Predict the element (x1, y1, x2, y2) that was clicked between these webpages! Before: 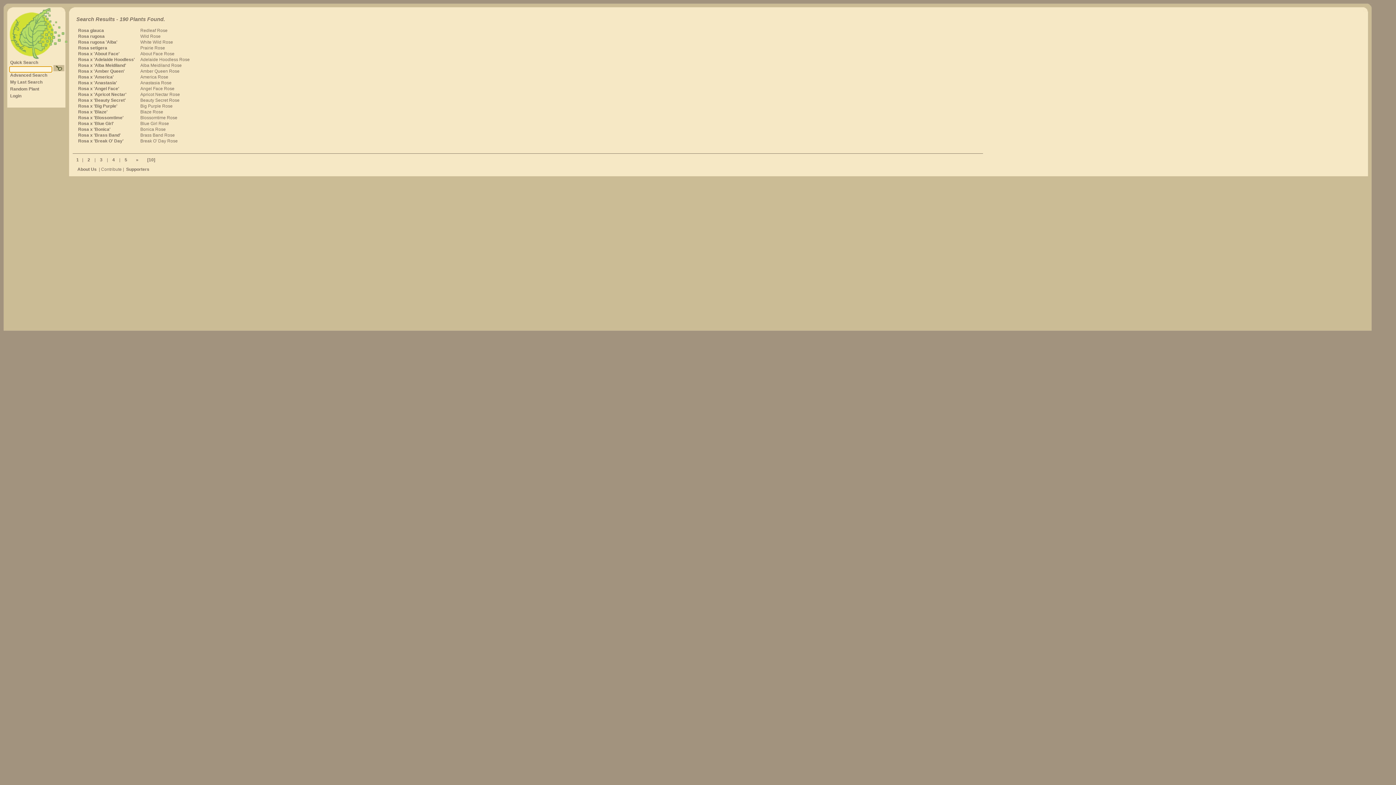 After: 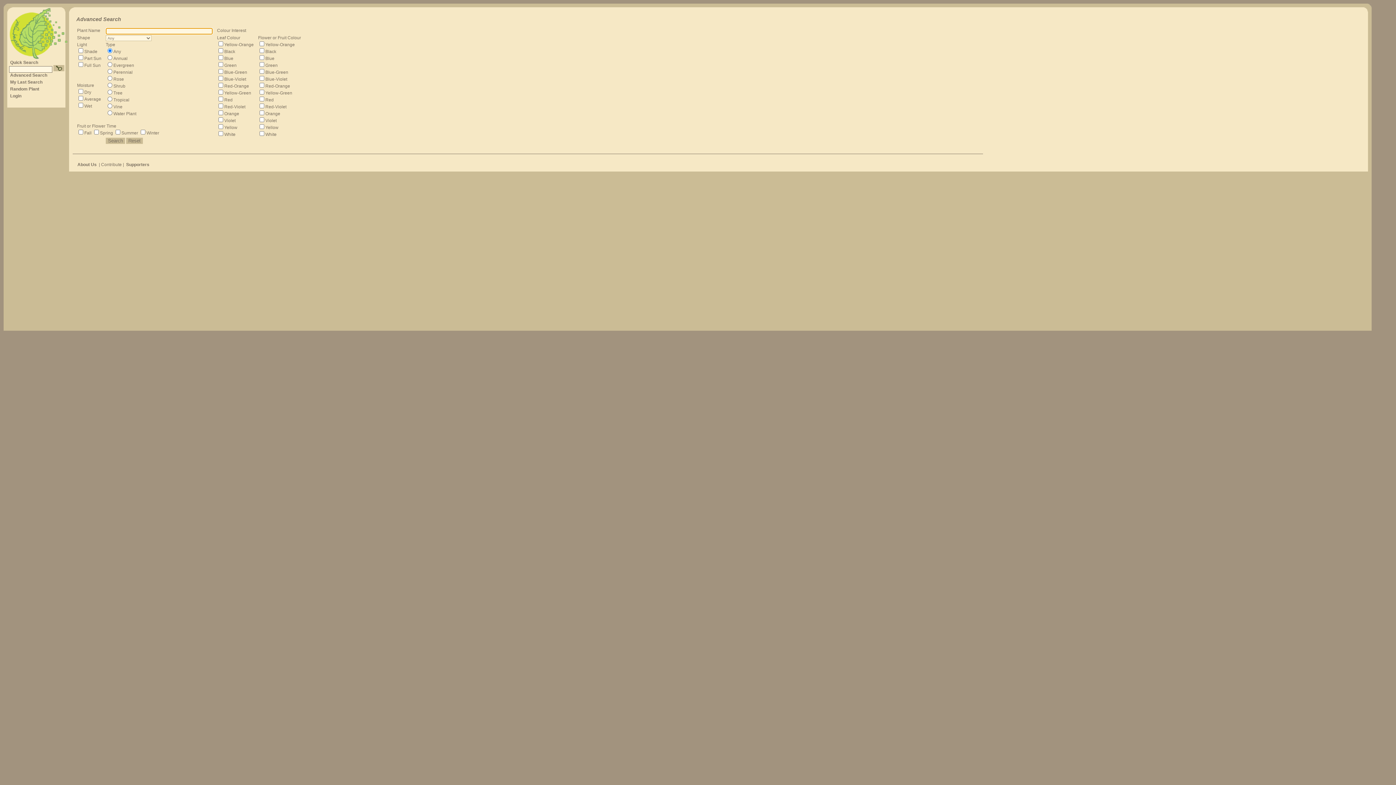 Action: label: Advanced Search bbox: (9, 72, 65, 79)